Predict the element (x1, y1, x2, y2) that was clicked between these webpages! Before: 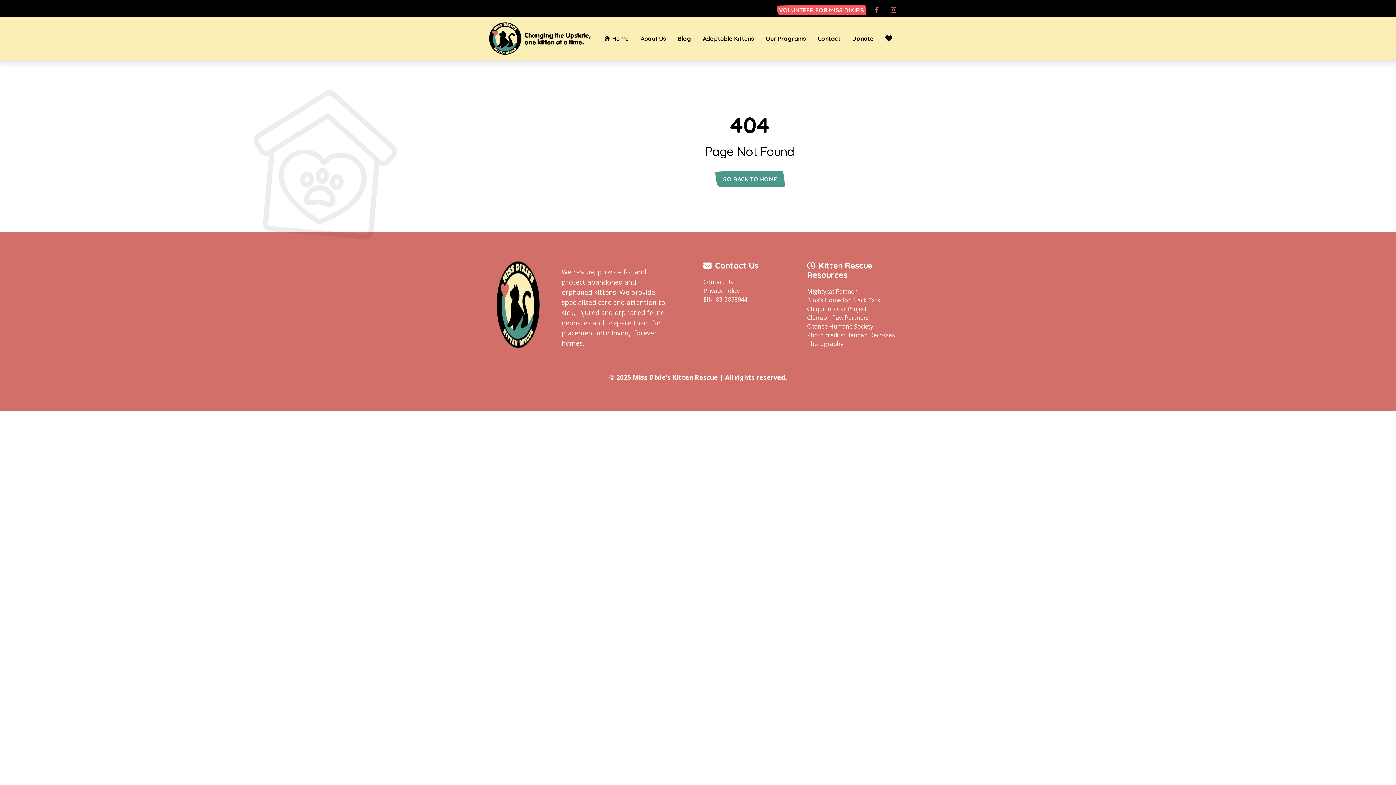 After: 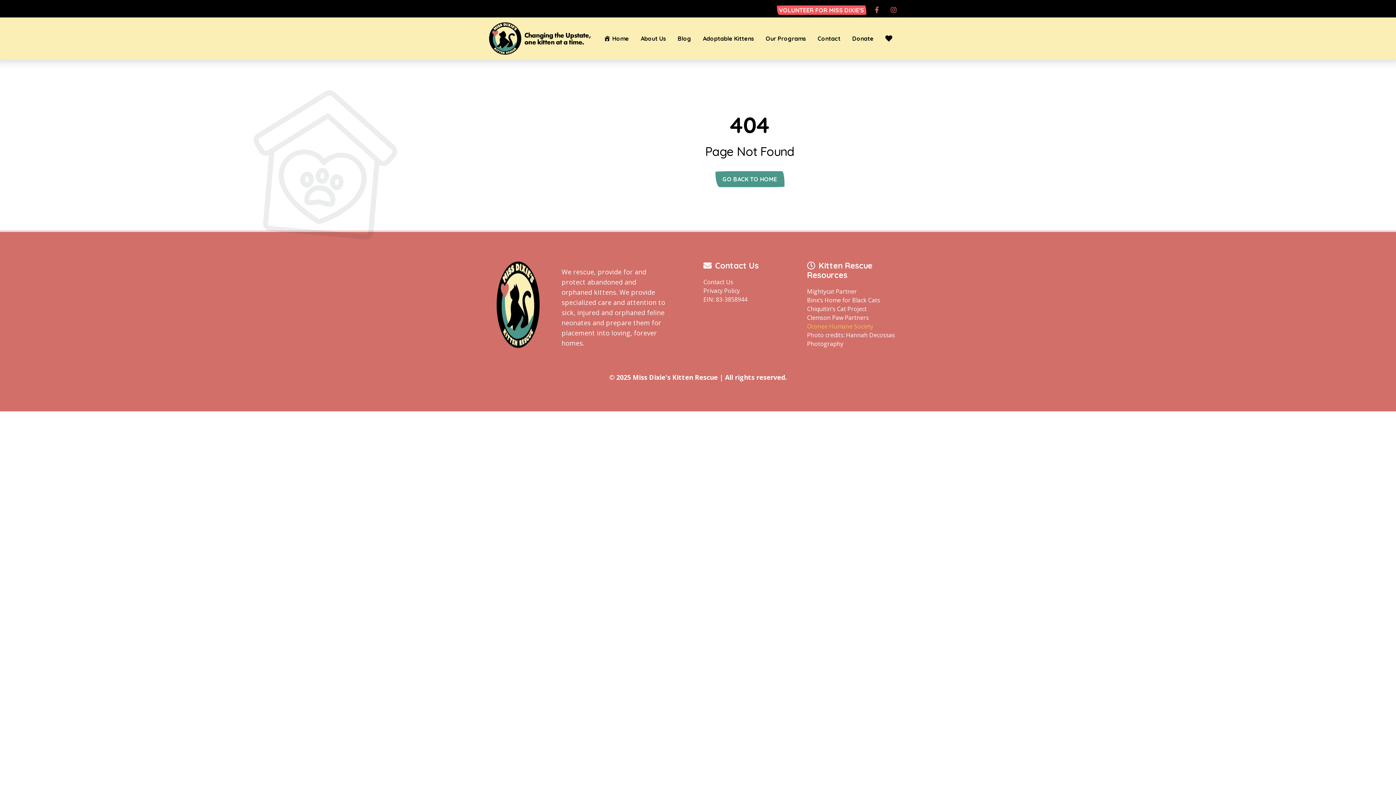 Action: label: Oconee Humane Society bbox: (807, 322, 873, 330)